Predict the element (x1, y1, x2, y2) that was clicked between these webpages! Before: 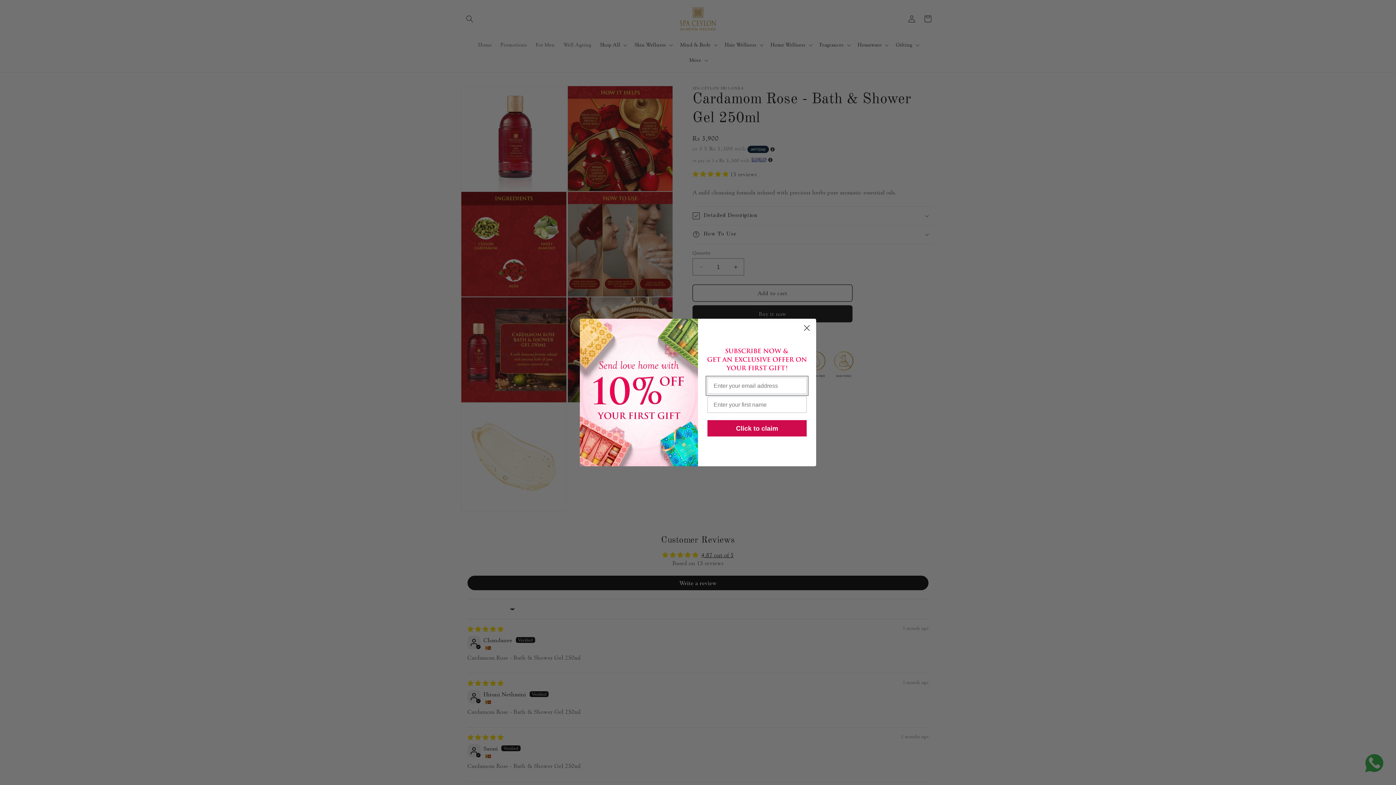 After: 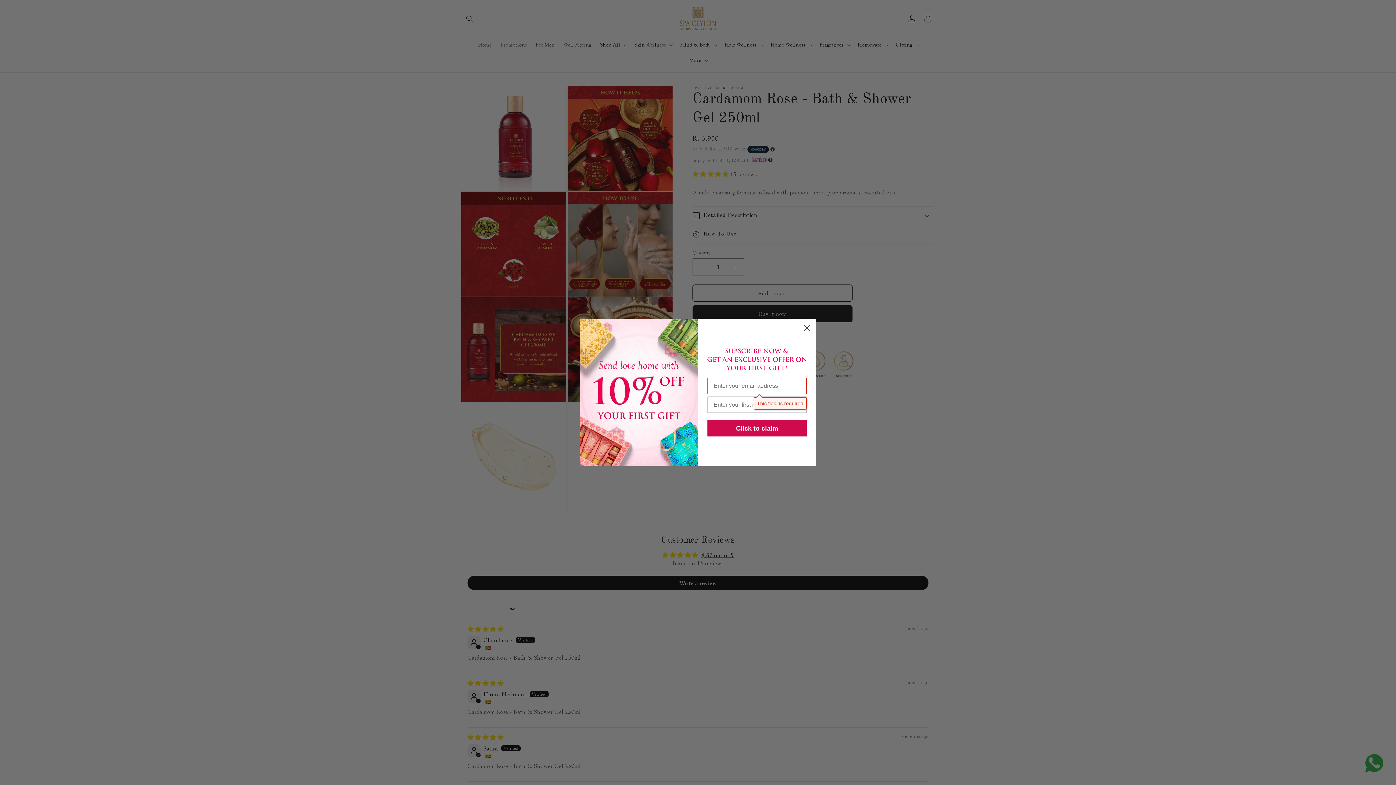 Action: bbox: (707, 420, 806, 436) label: Click to claim